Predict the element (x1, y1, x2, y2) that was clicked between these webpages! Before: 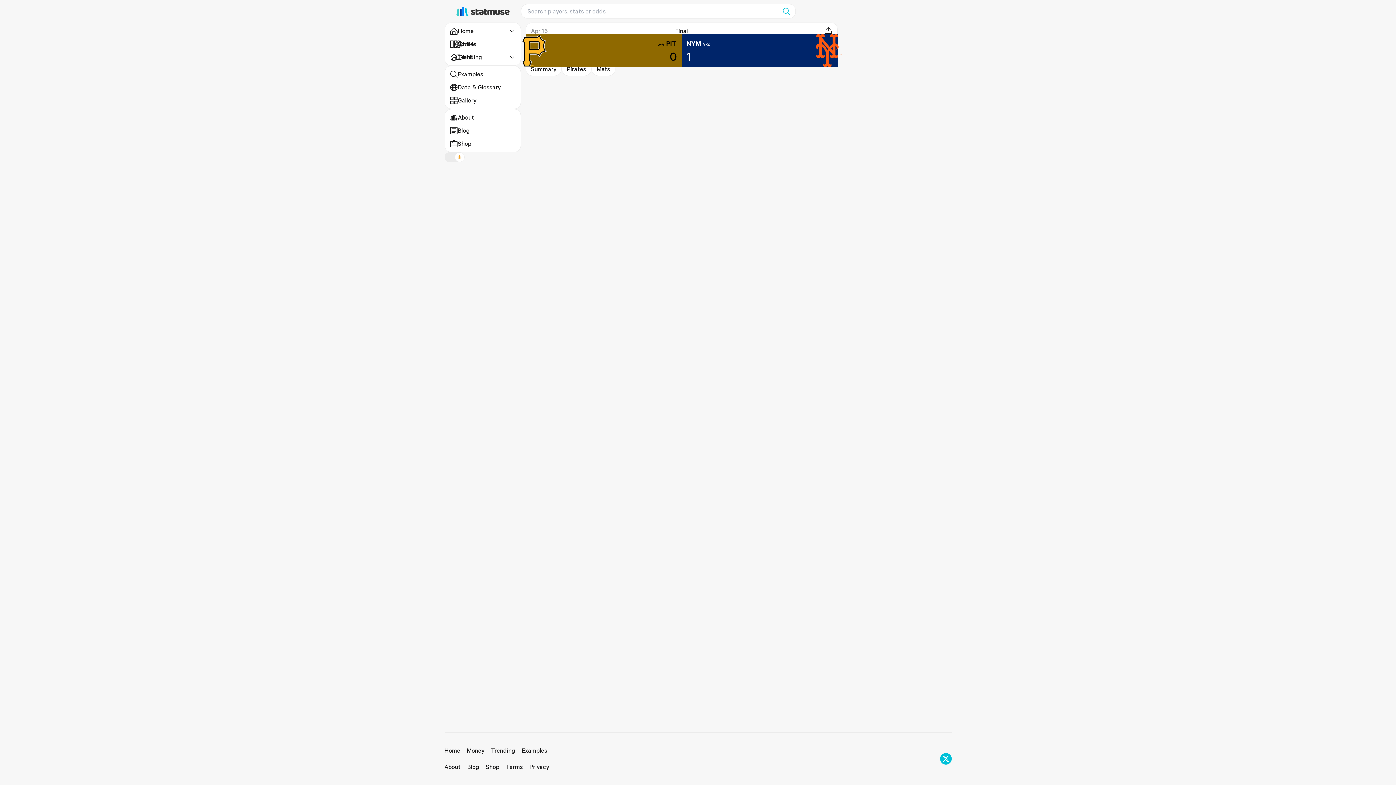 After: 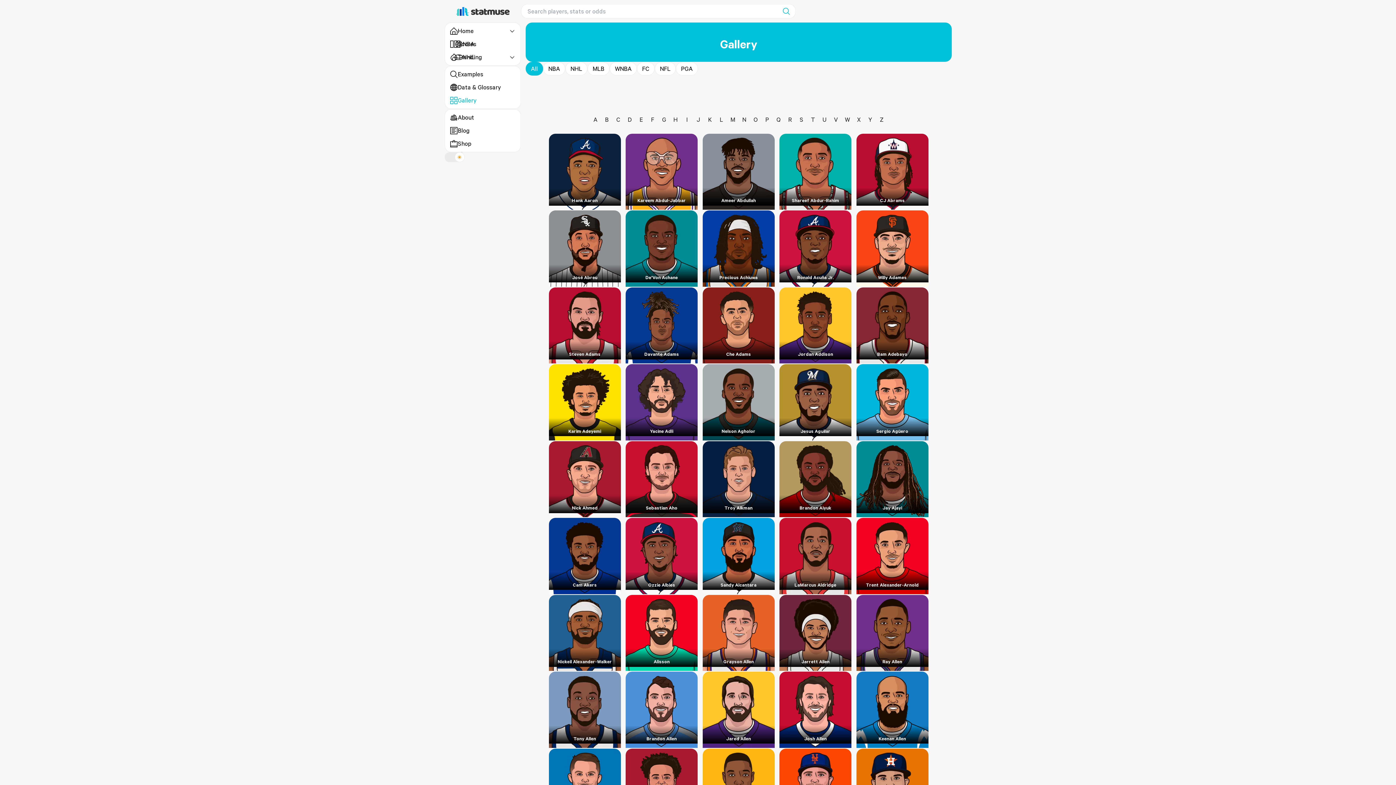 Action: bbox: (449, 95, 515, 105) label: Gallery